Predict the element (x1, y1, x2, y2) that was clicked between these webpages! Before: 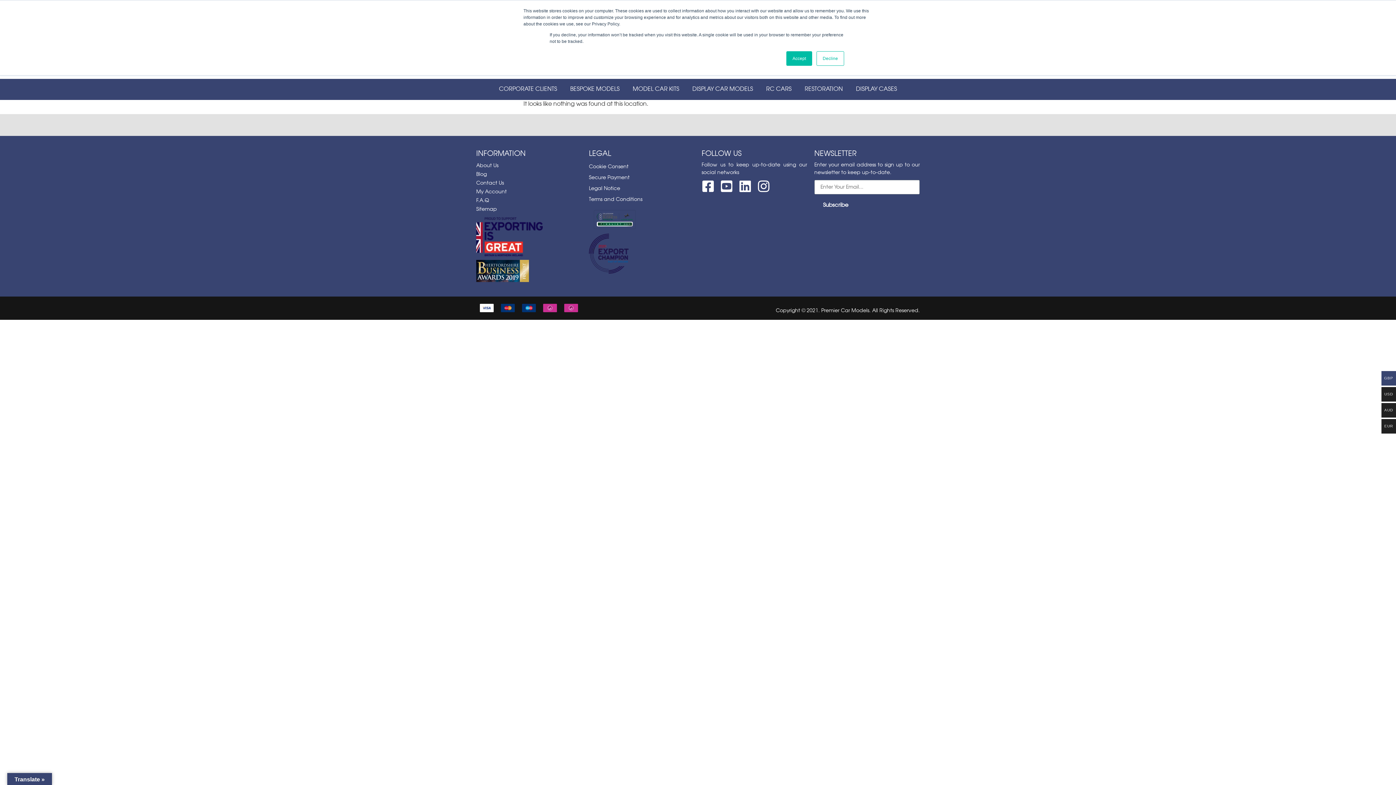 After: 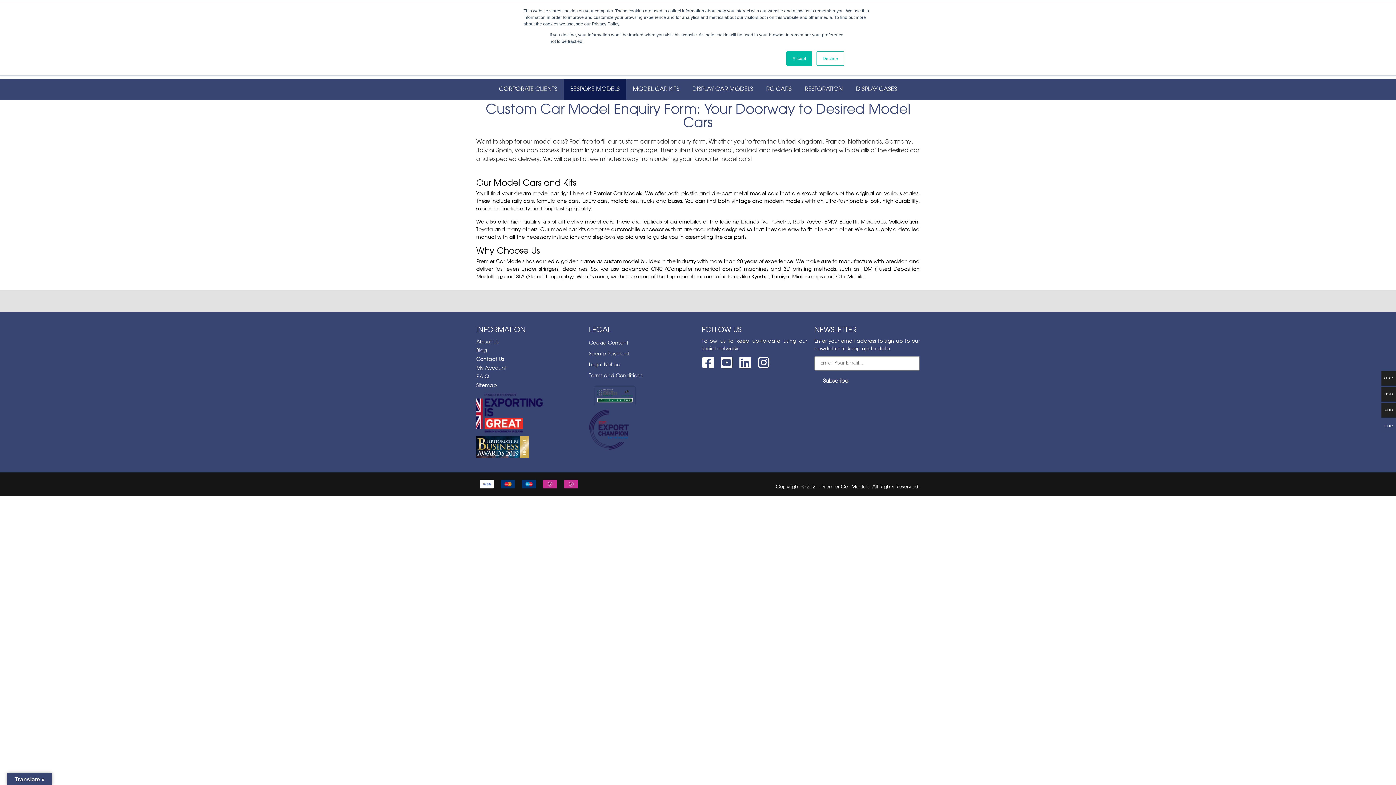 Action: label: BESPOKE MODELS bbox: (563, 79, 626, 100)